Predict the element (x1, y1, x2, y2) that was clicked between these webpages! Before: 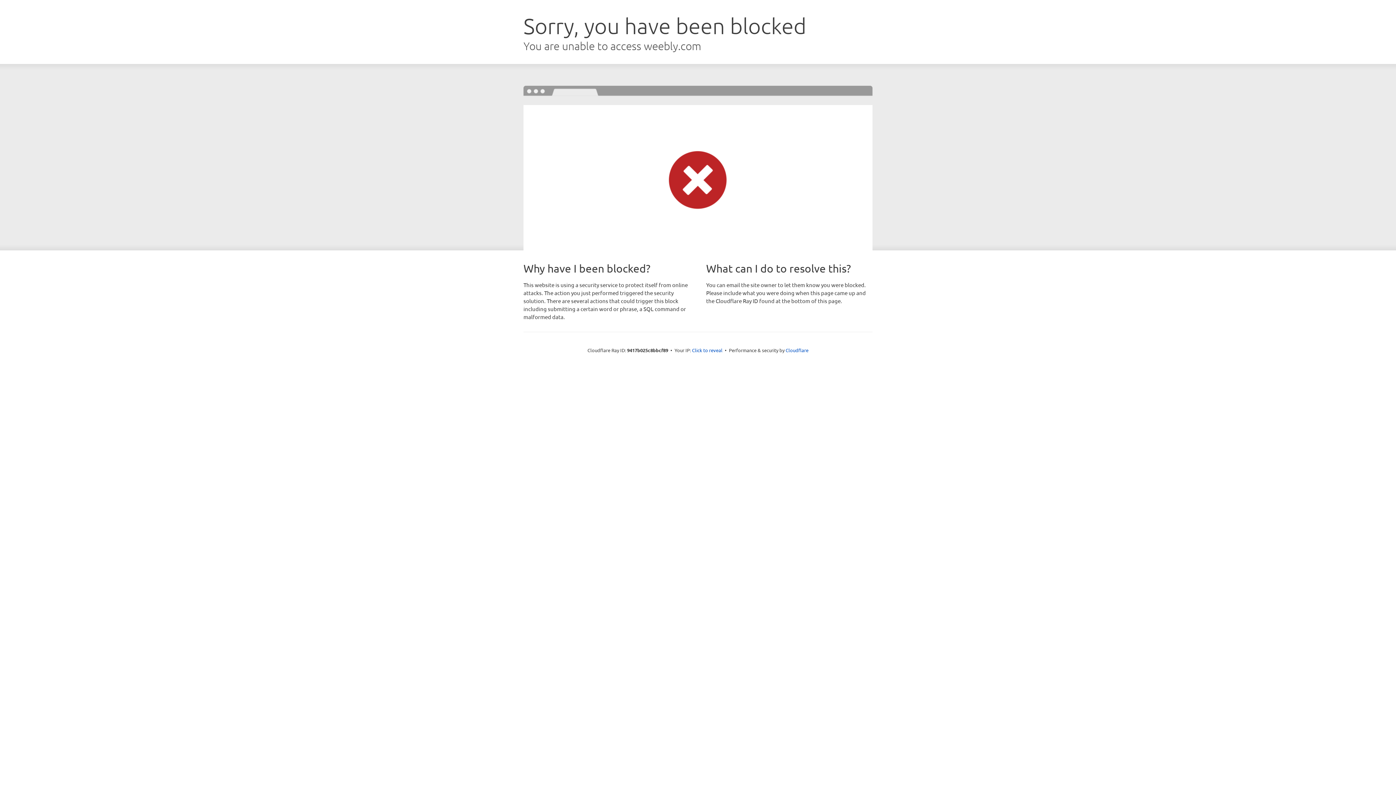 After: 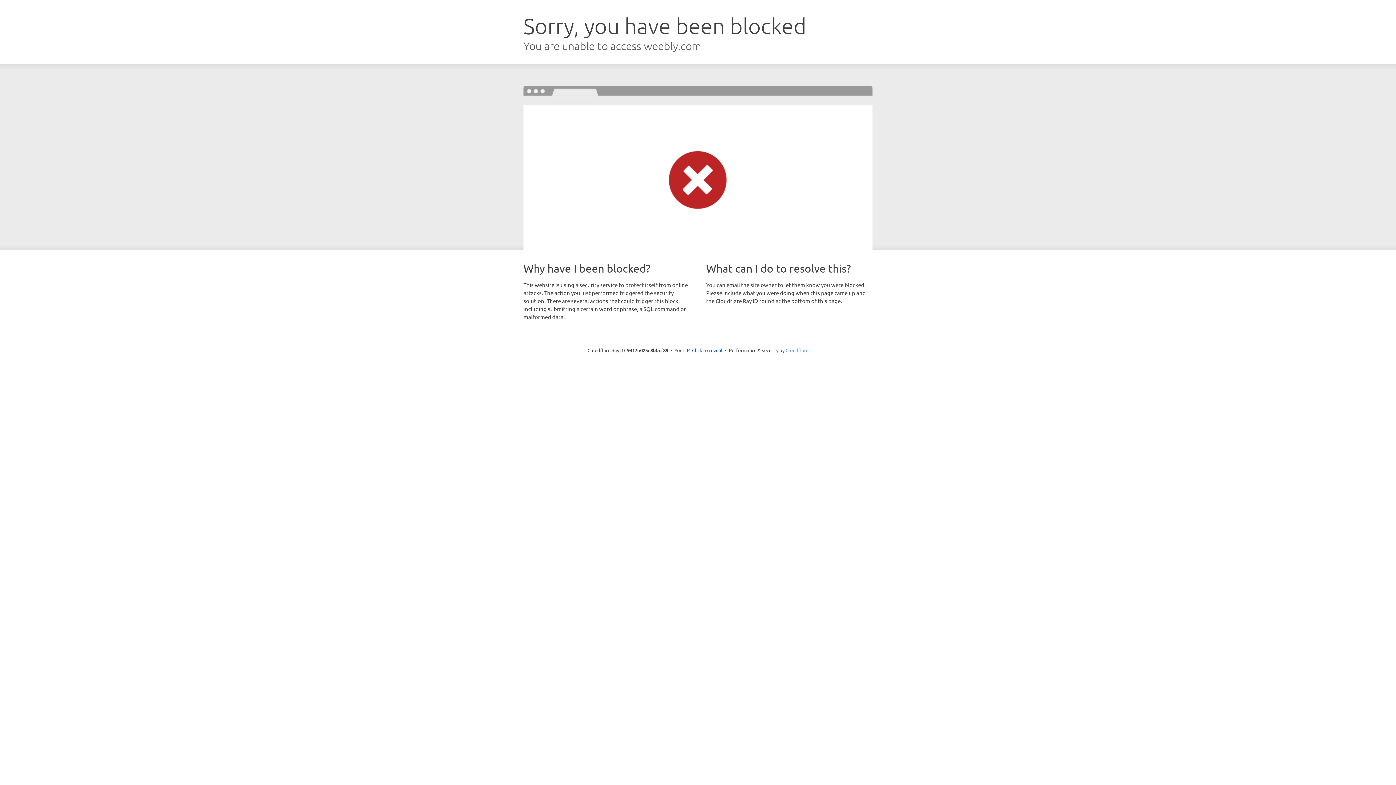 Action: label: Cloudflare bbox: (785, 347, 808, 353)